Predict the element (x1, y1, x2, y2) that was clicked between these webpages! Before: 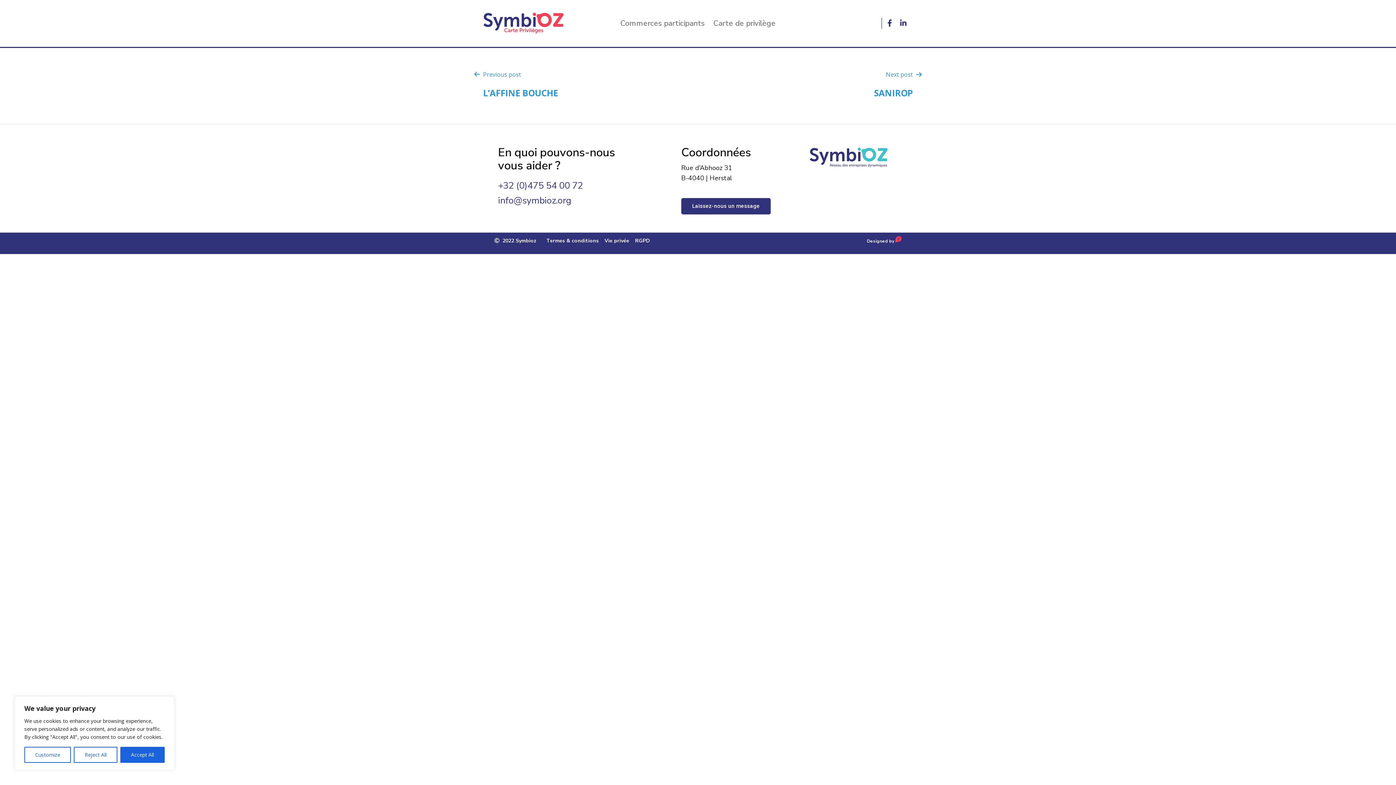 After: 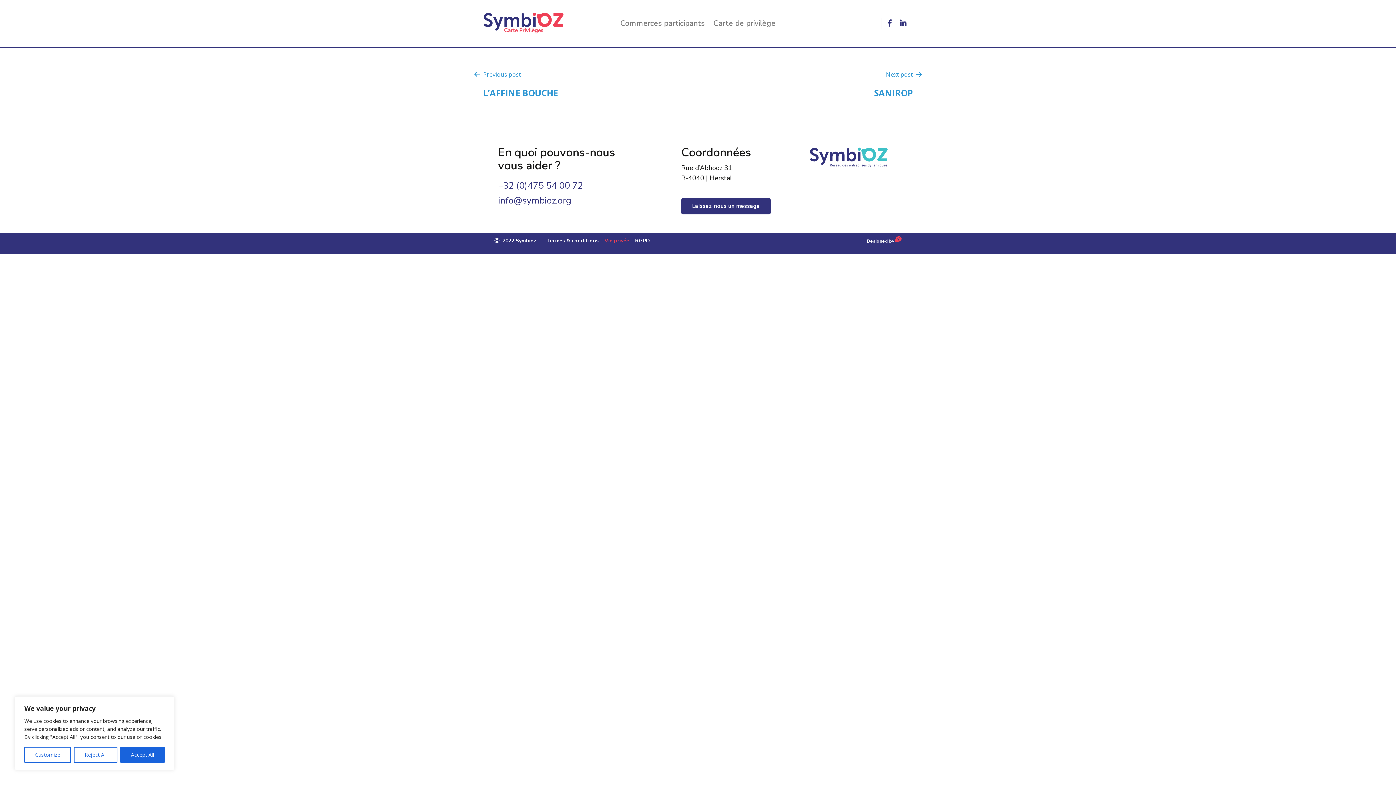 Action: bbox: (604, 236, 629, 245) label: Vie privée